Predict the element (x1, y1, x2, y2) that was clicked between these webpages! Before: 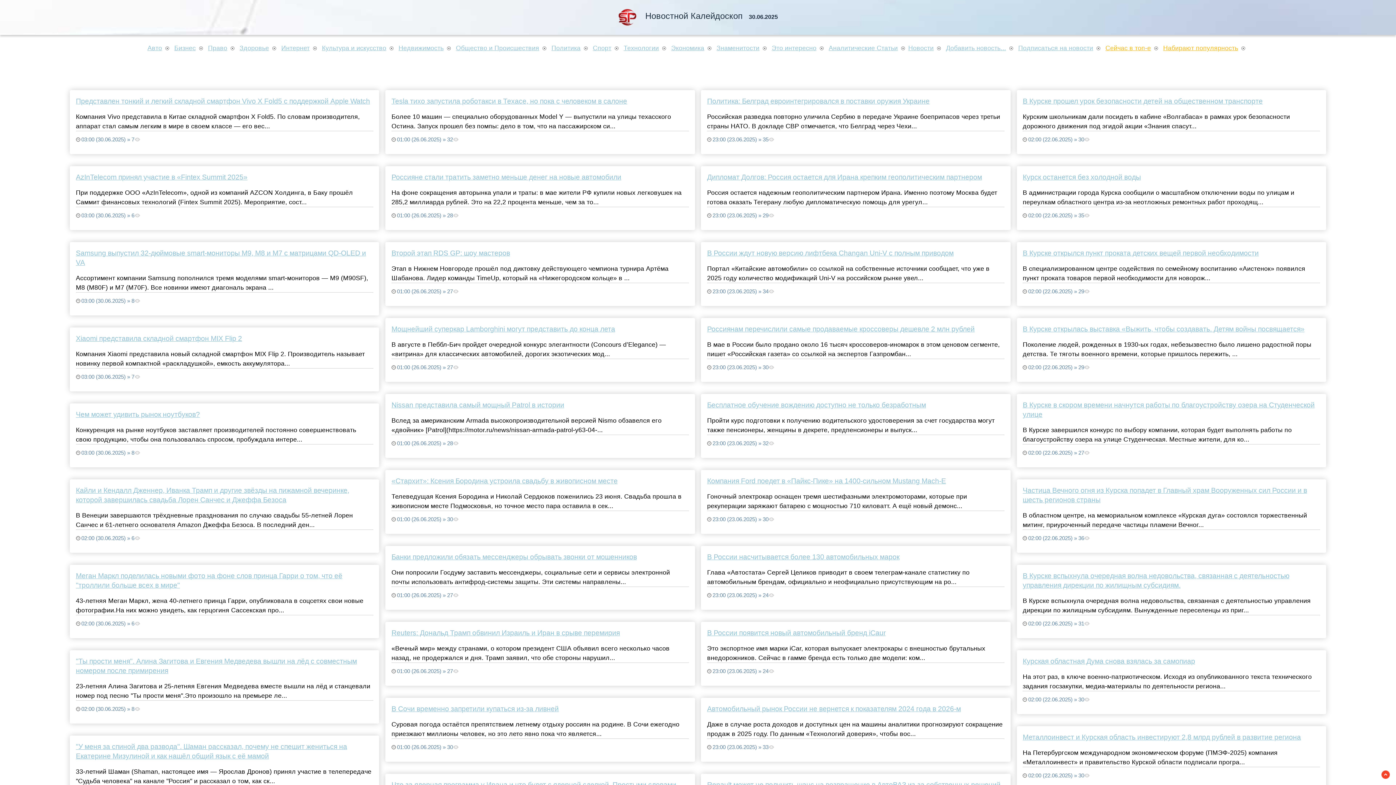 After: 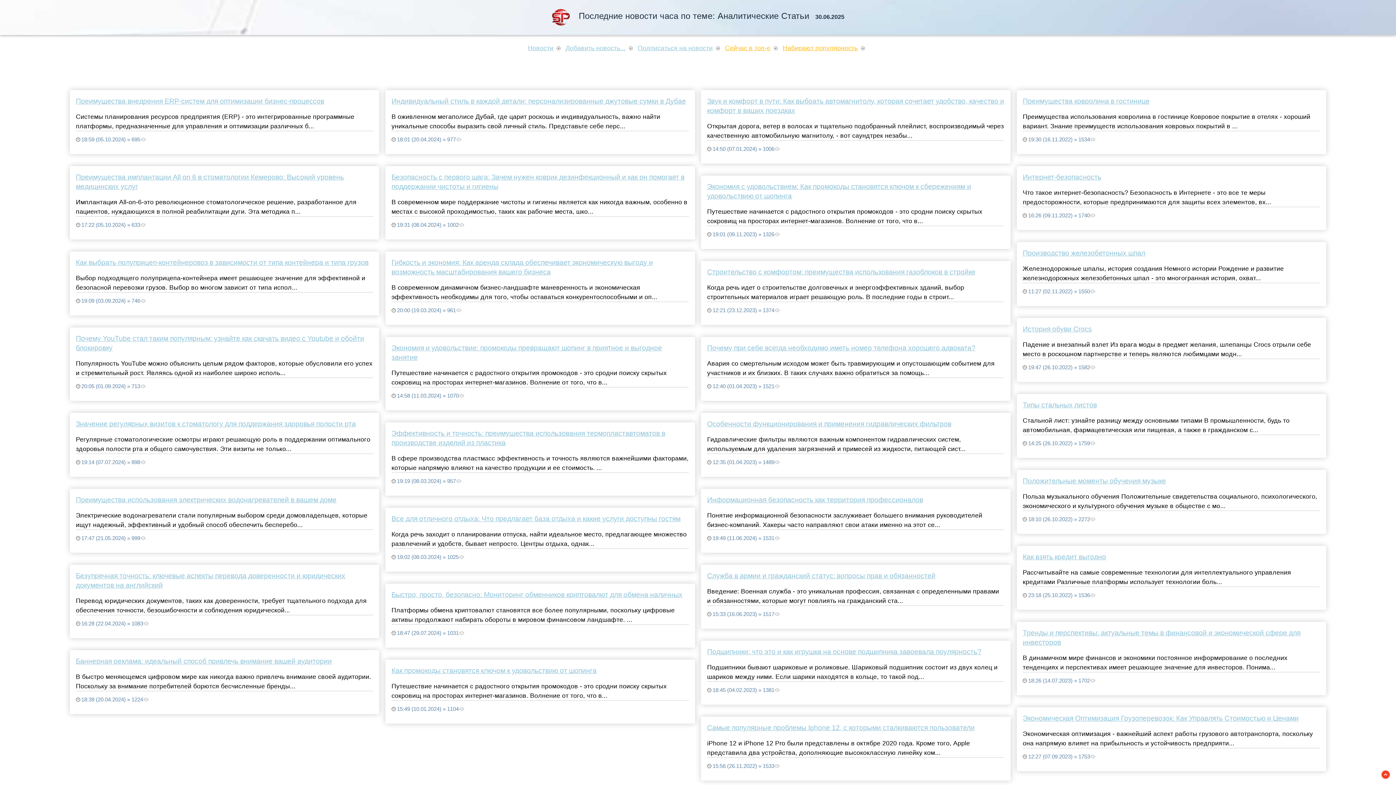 Action: label: Аналитические Статьи bbox: (828, 44, 898, 51)